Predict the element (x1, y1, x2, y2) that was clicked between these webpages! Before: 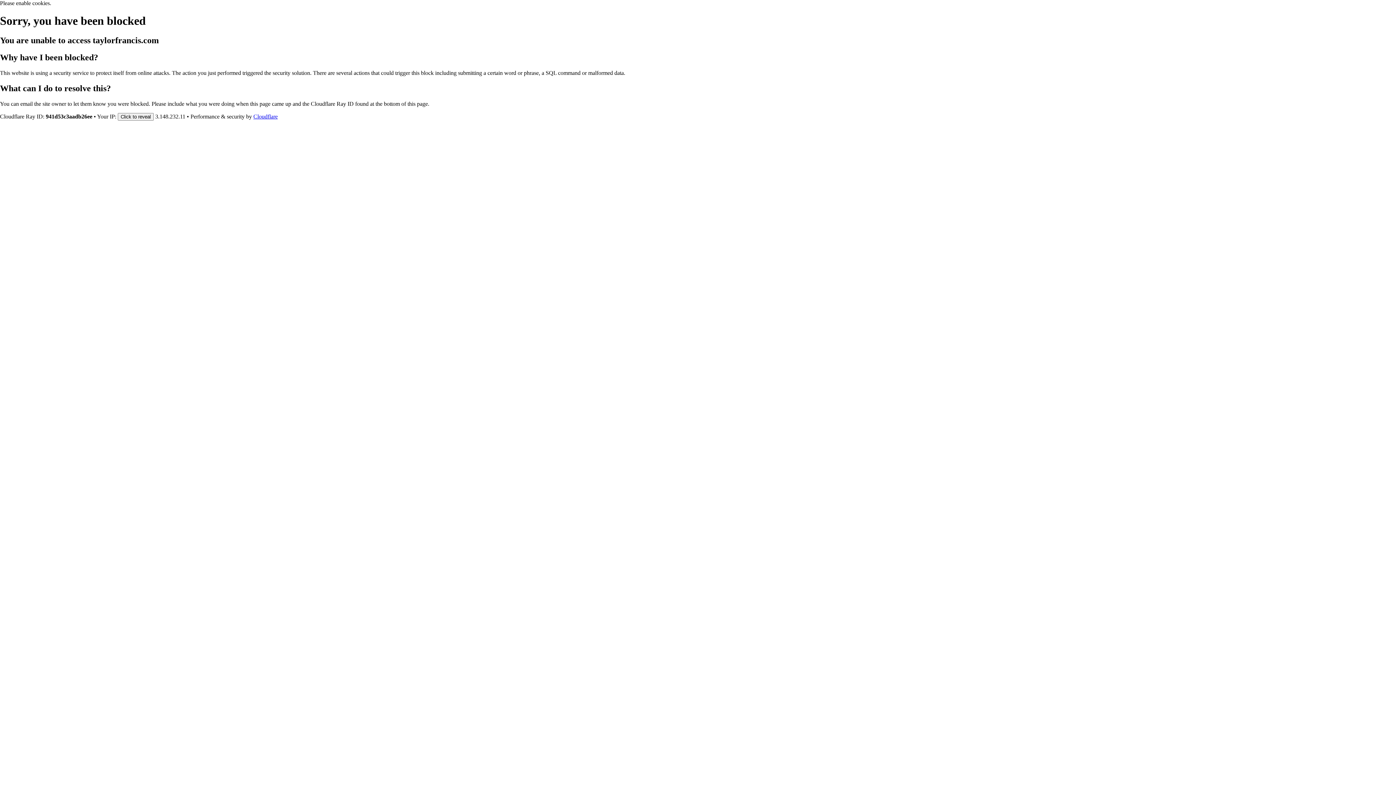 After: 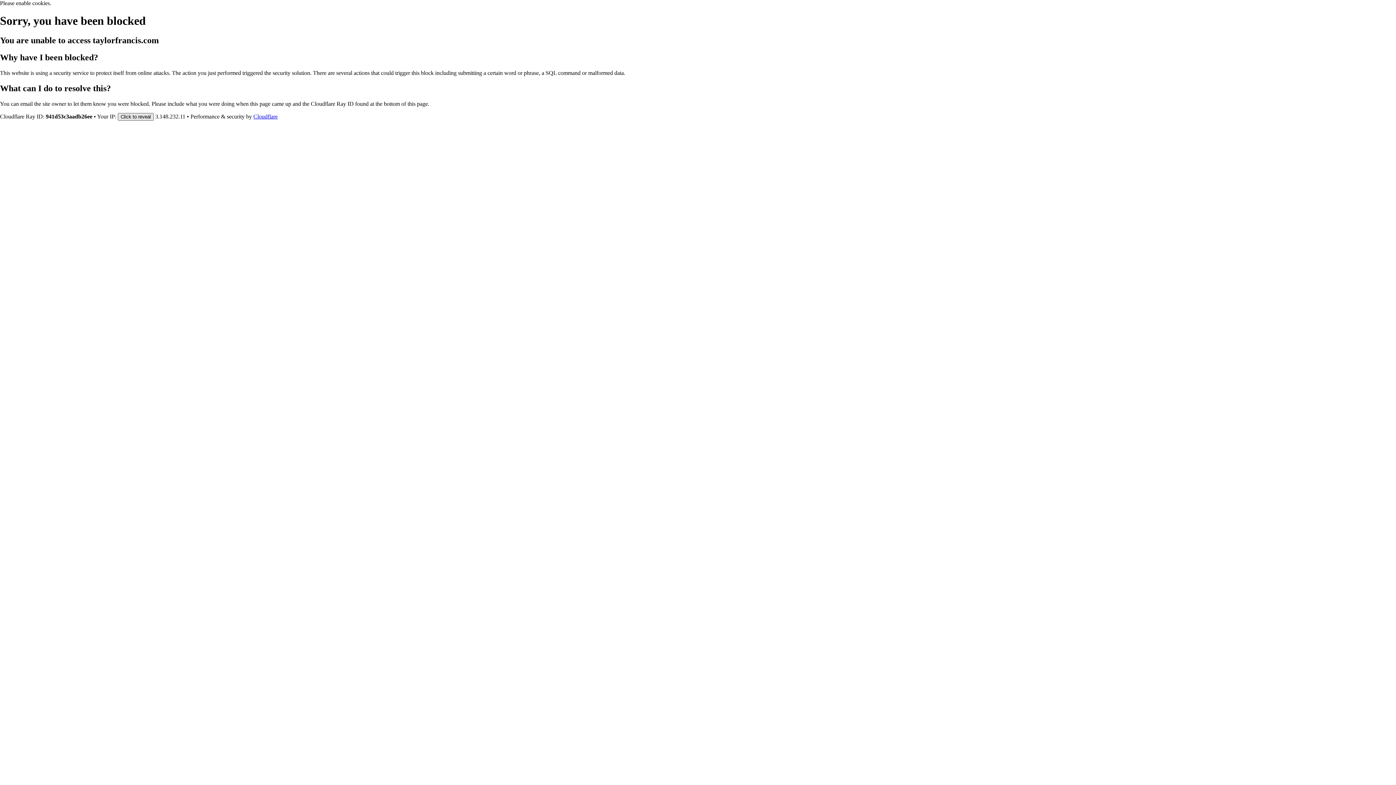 Action: bbox: (117, 112, 153, 120) label: Click to reveal